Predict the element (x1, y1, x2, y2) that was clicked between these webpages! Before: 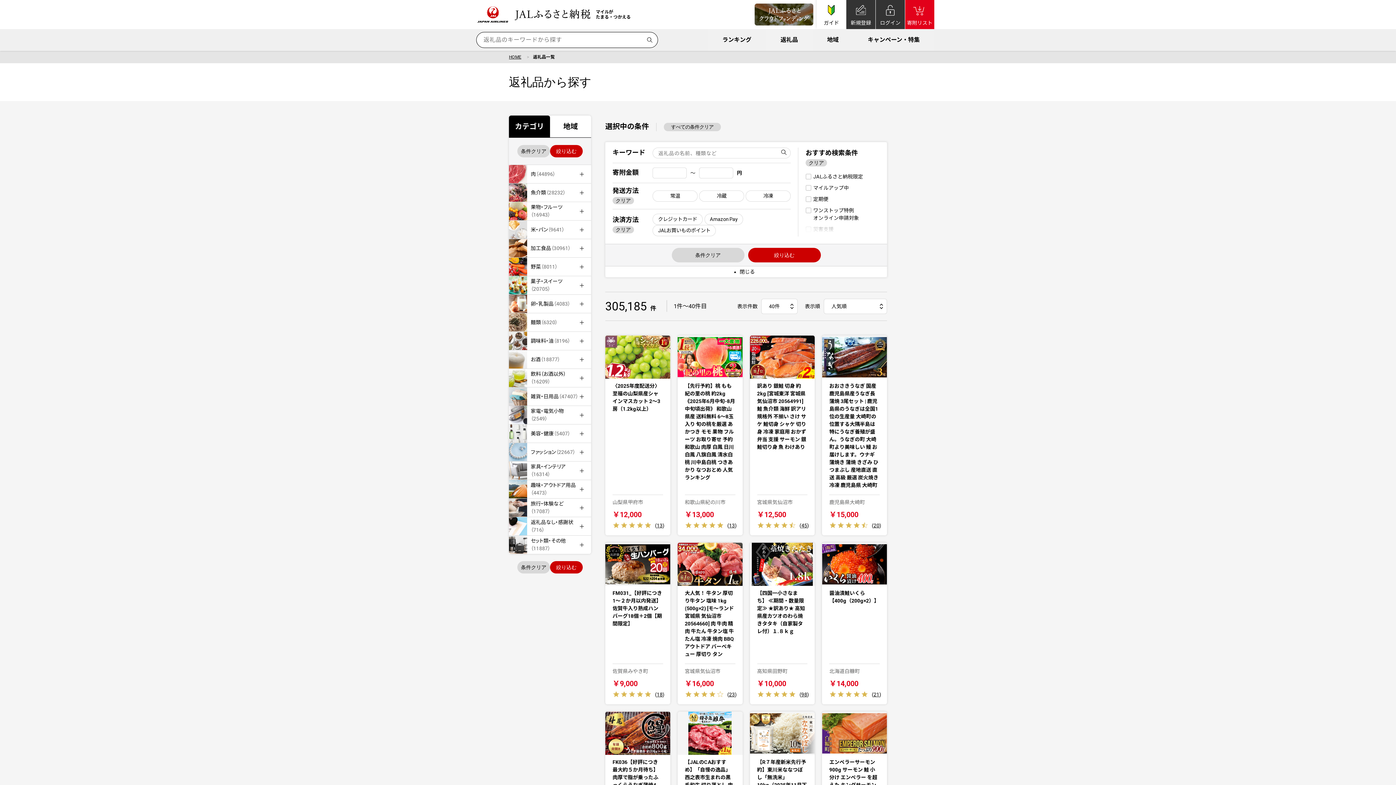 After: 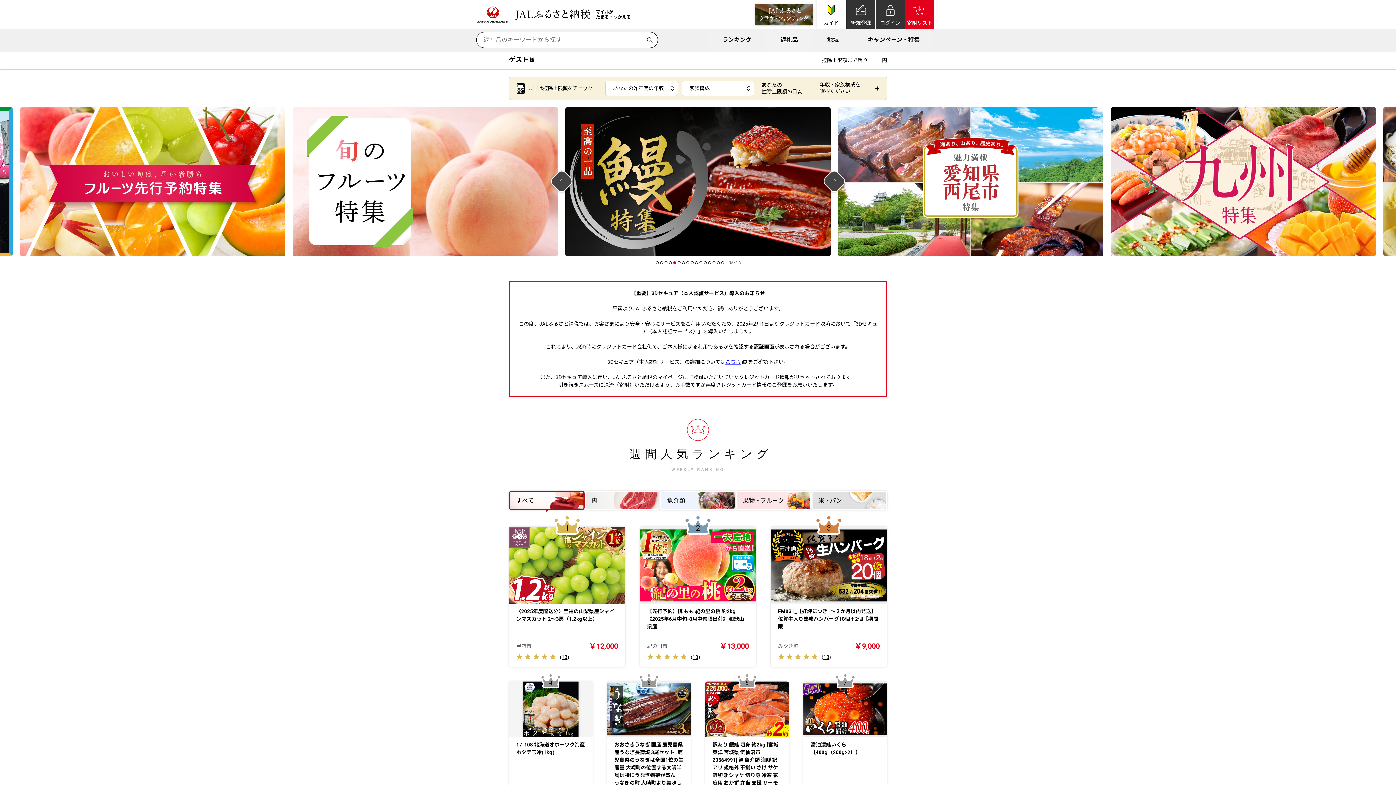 Action: label:  マイルが
たまる・つかえる bbox: (514, 8, 817, 20)